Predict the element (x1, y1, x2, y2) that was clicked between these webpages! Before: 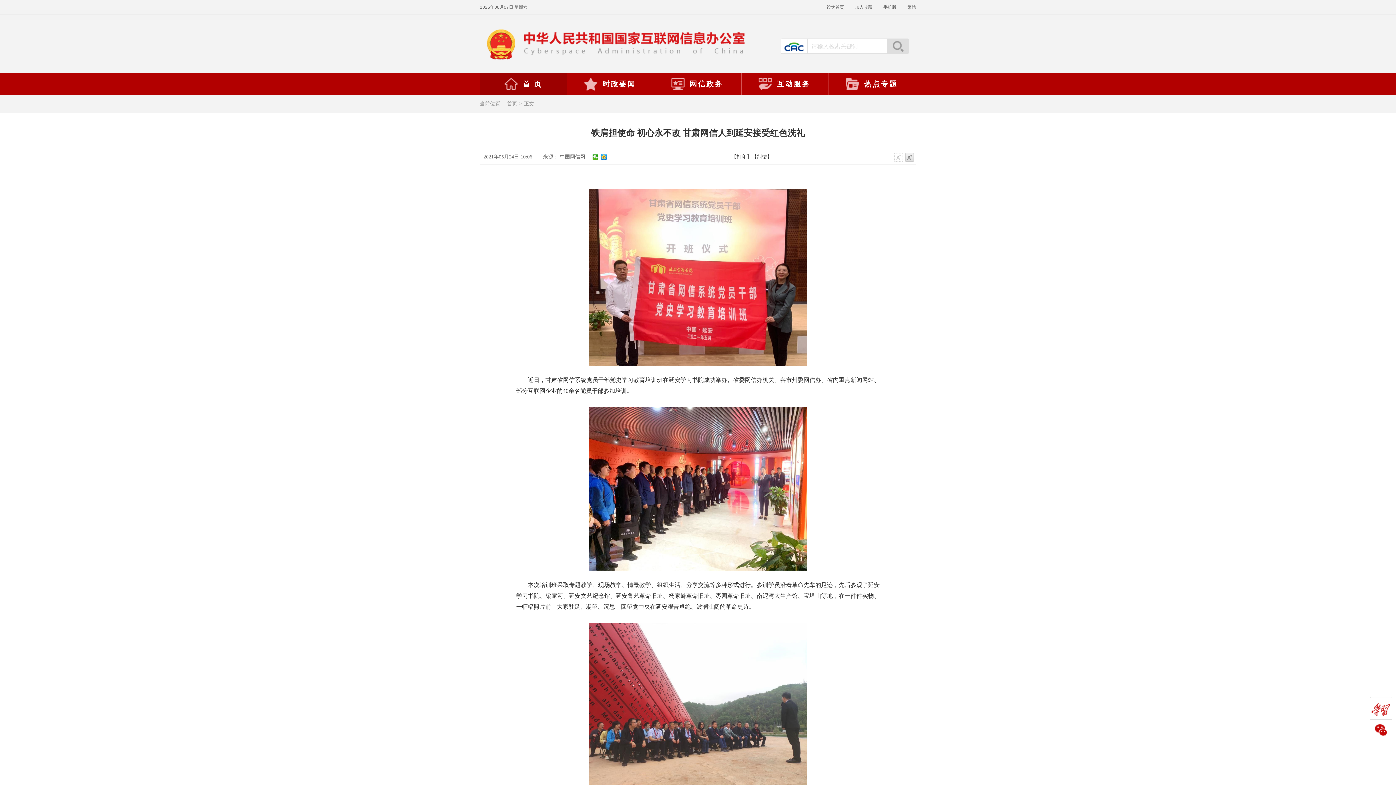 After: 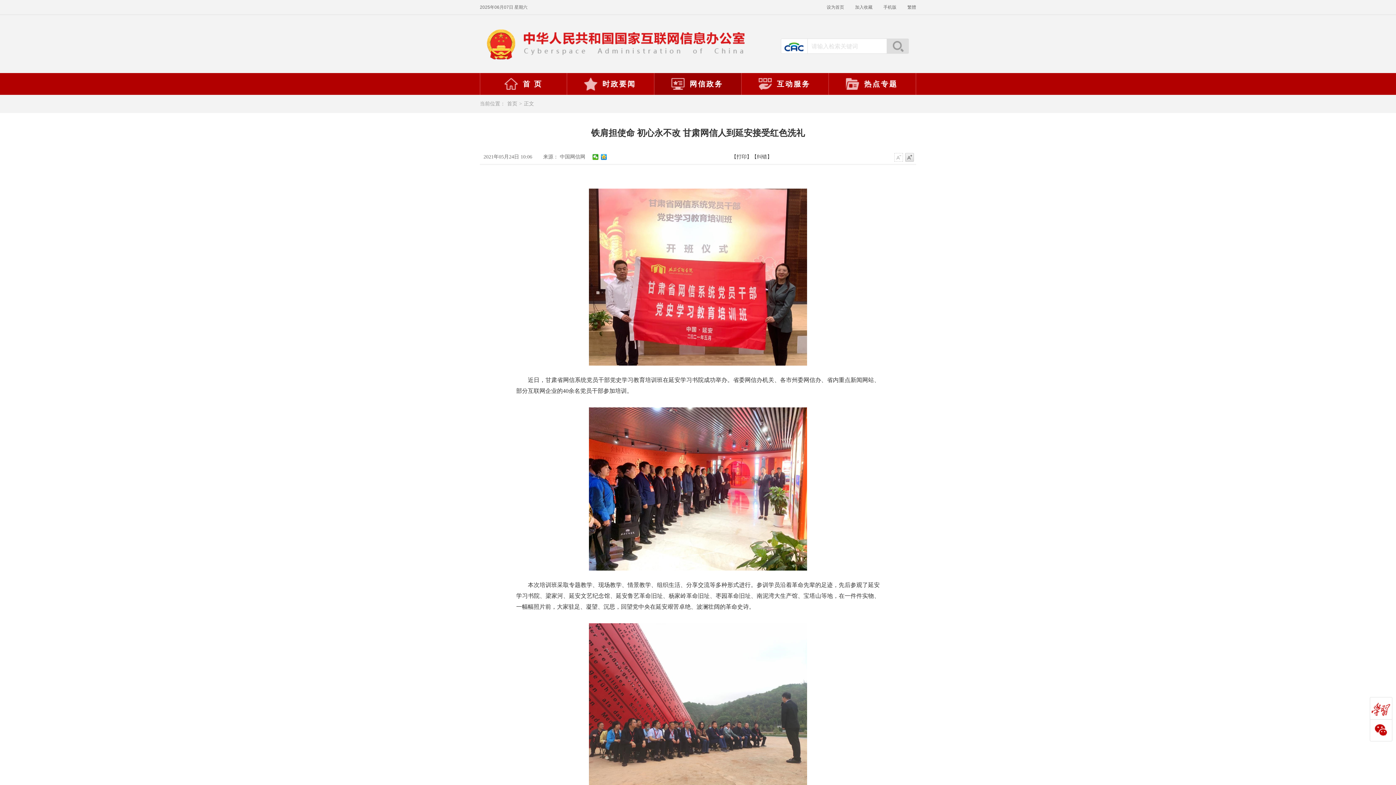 Action: label: 网信政务 bbox: (654, 73, 741, 94)